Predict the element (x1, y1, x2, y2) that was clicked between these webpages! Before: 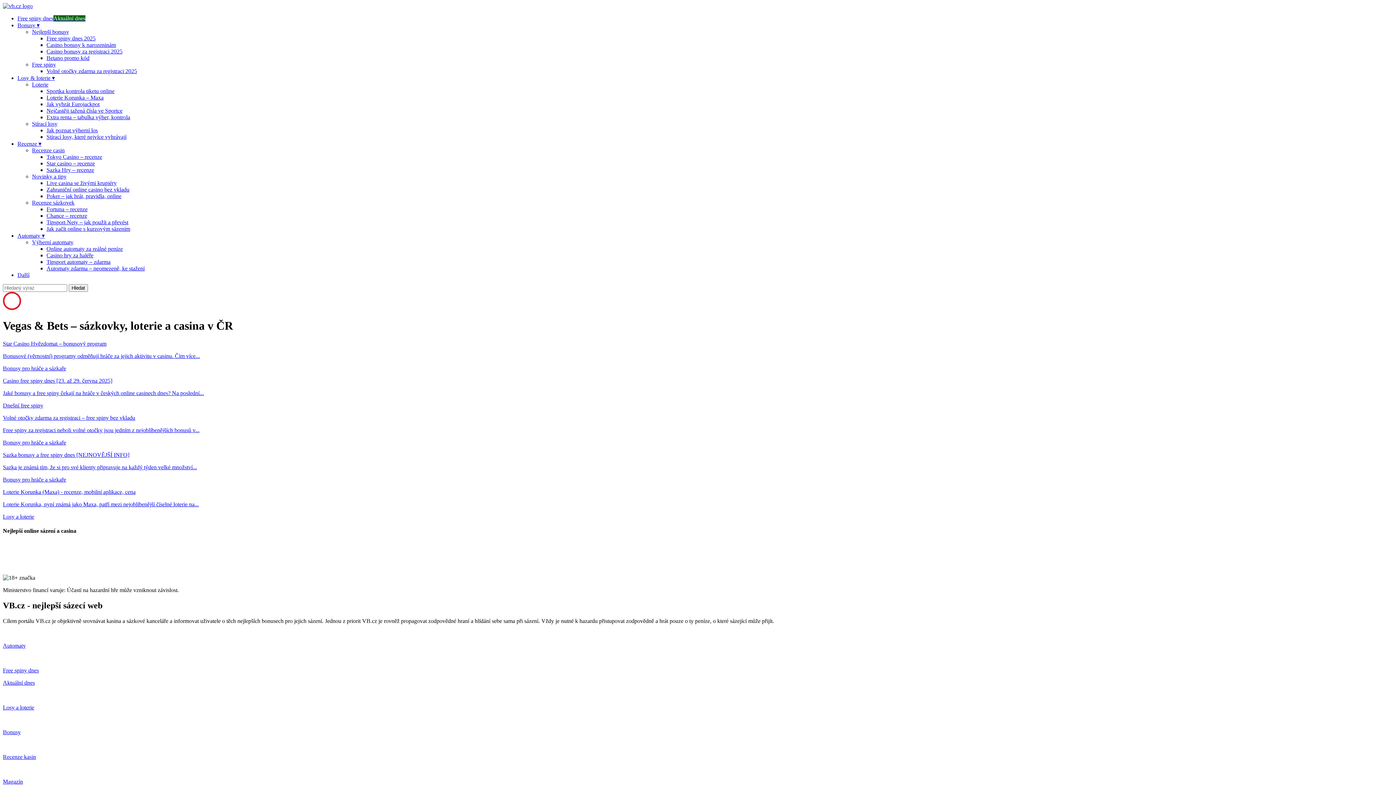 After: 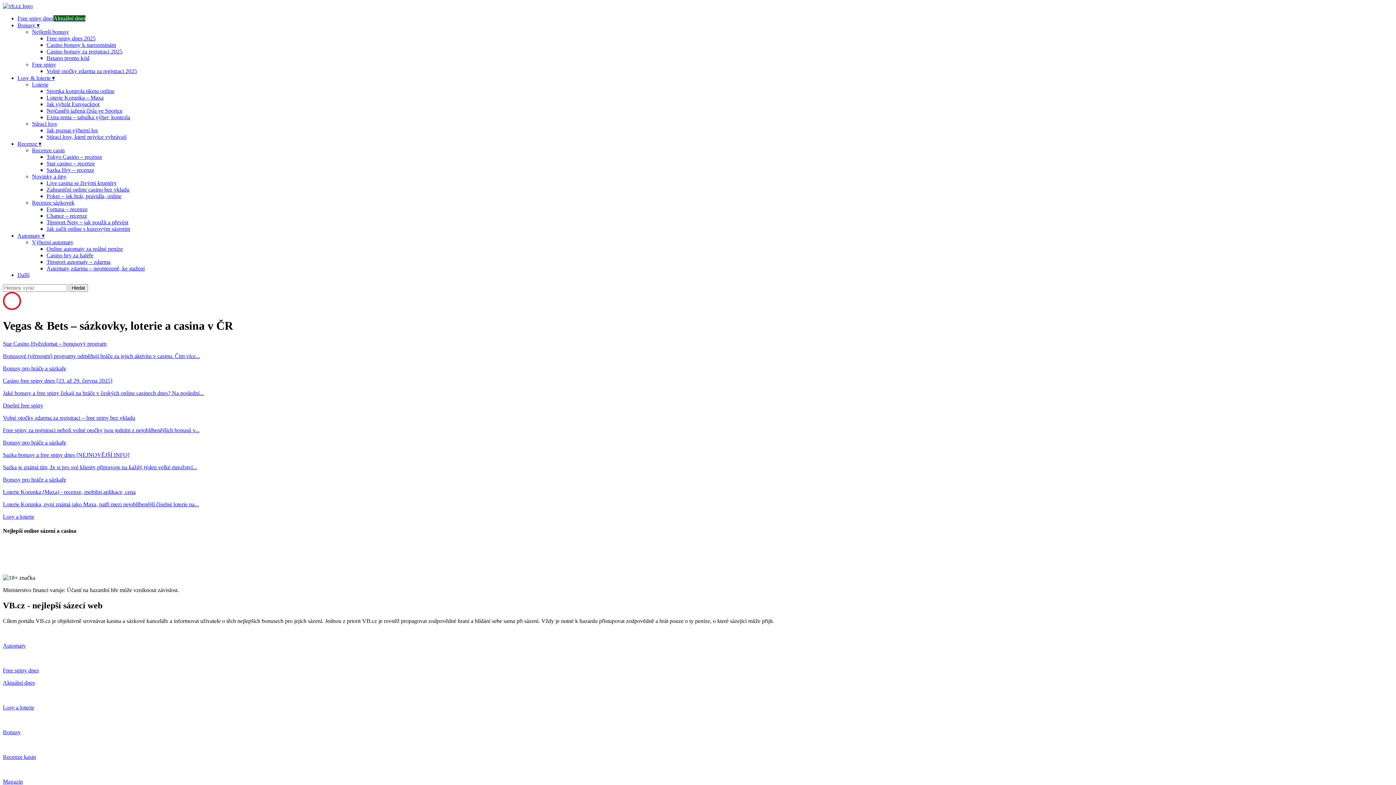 Action: bbox: (32, 173, 66, 179) label: Novinky a tipy